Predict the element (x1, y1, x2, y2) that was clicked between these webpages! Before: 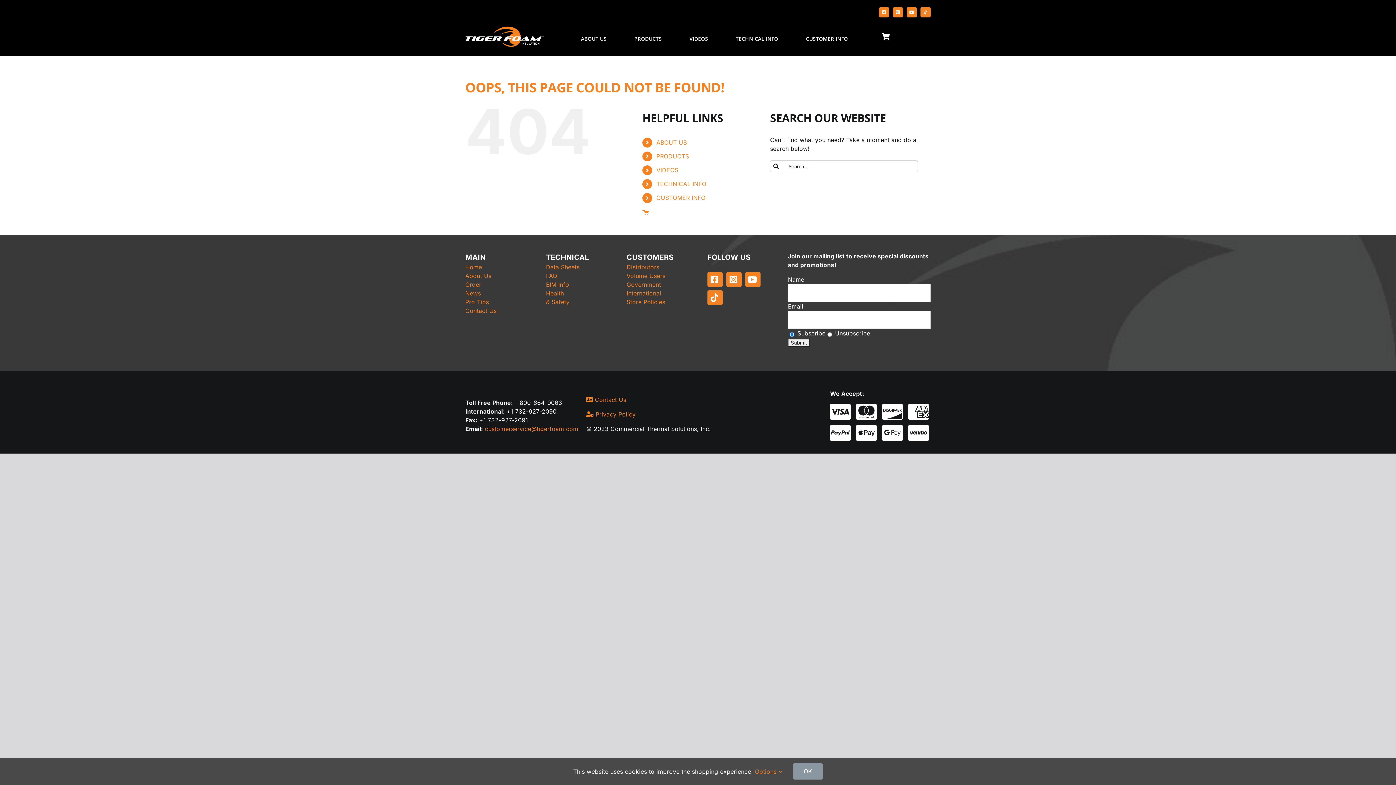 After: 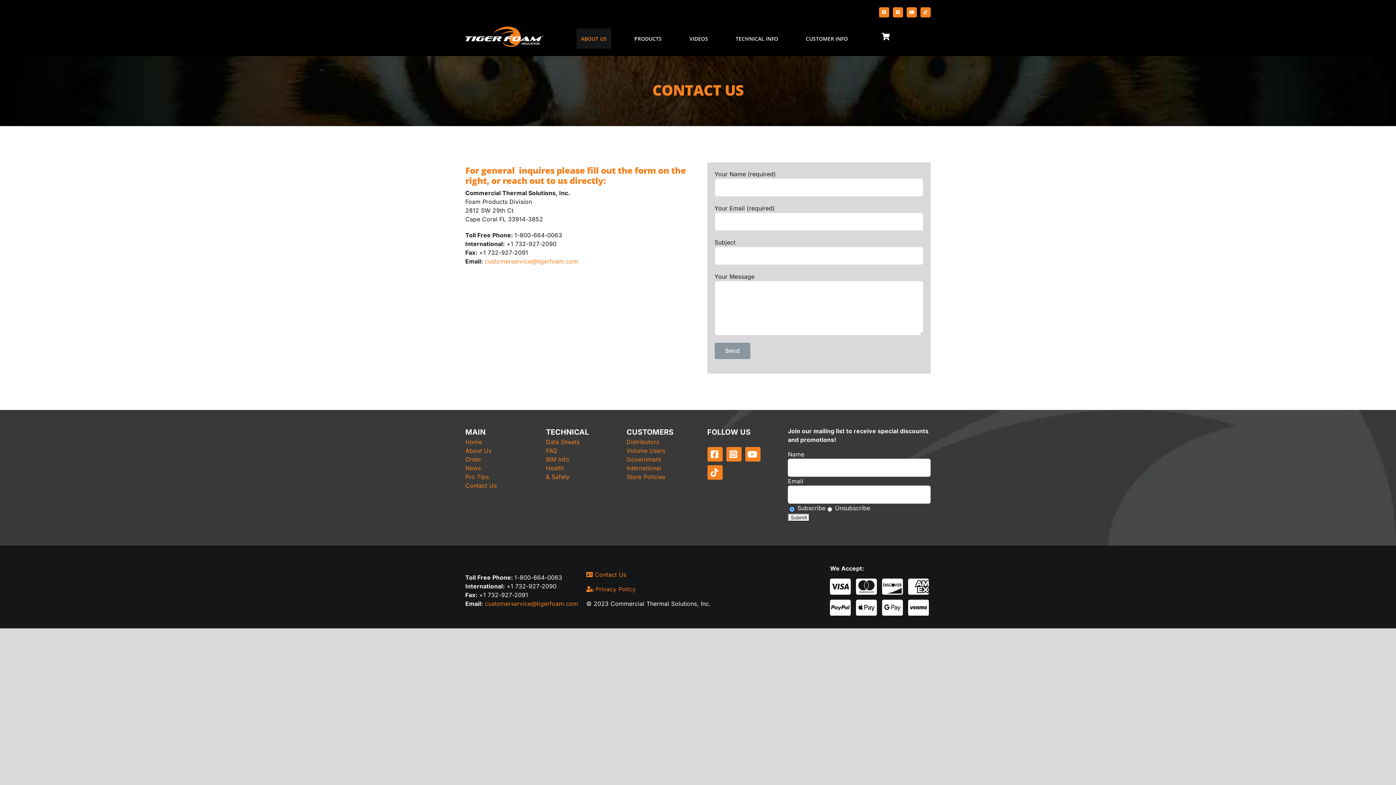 Action: bbox: (465, 307, 496, 314) label: Contact Us